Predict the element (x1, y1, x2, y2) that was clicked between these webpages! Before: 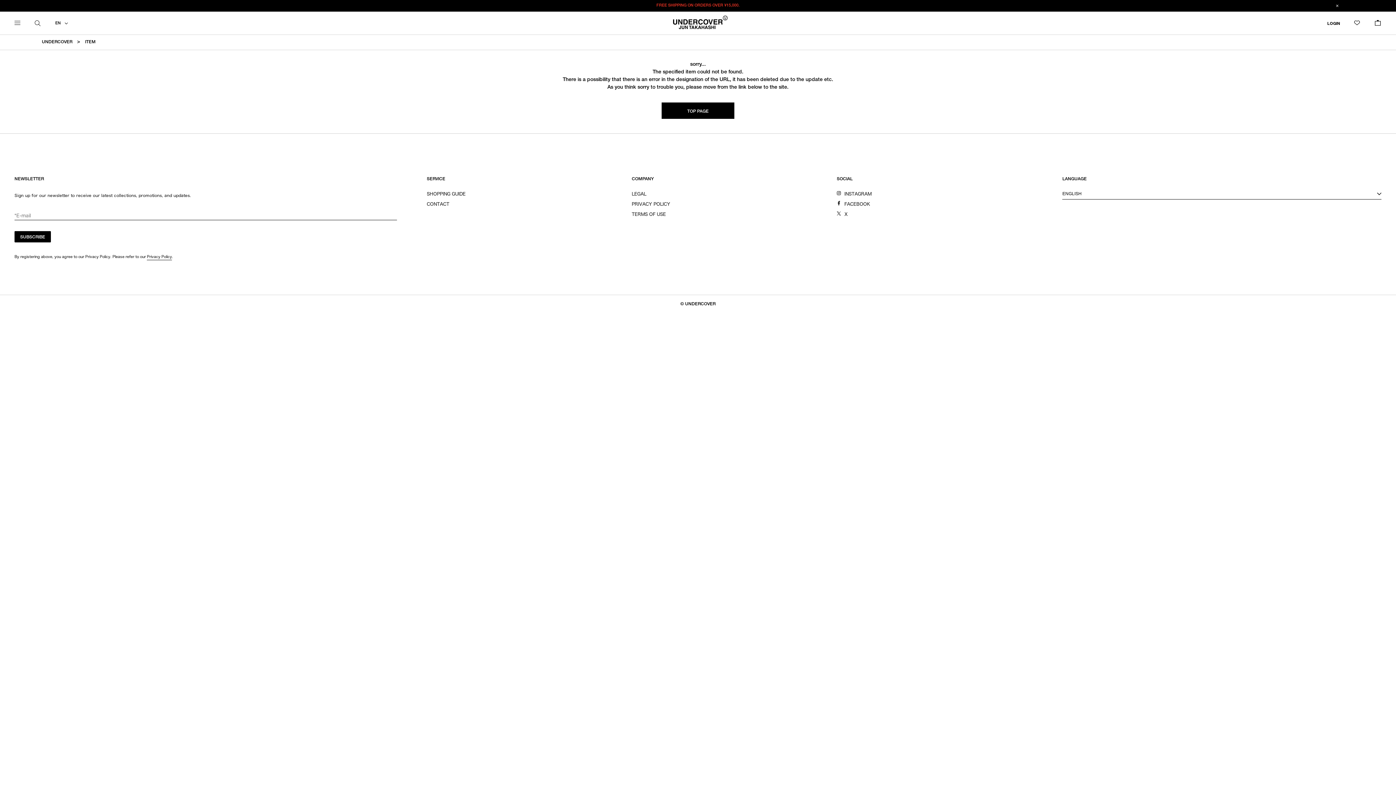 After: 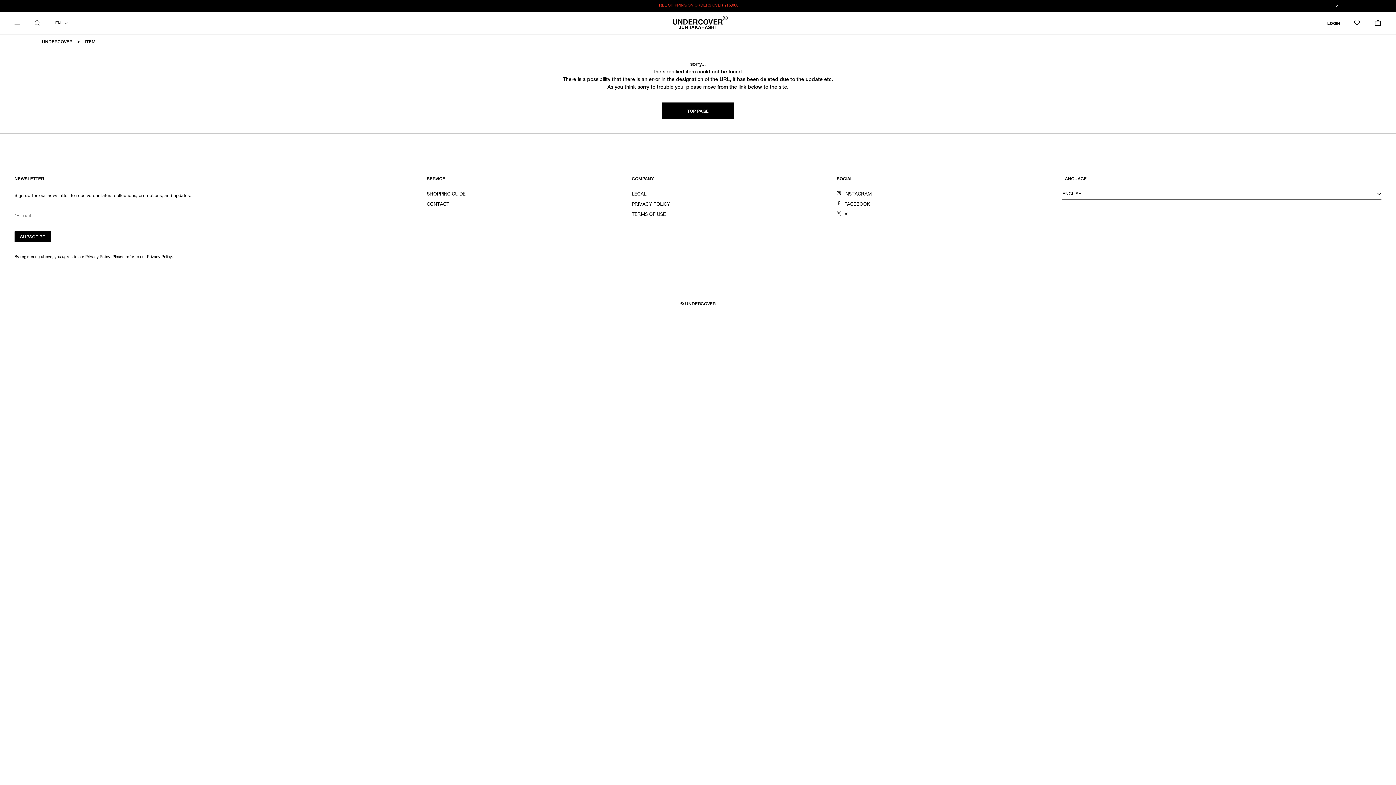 Action: label: INSTAGRAM bbox: (836, 188, 1042, 198)